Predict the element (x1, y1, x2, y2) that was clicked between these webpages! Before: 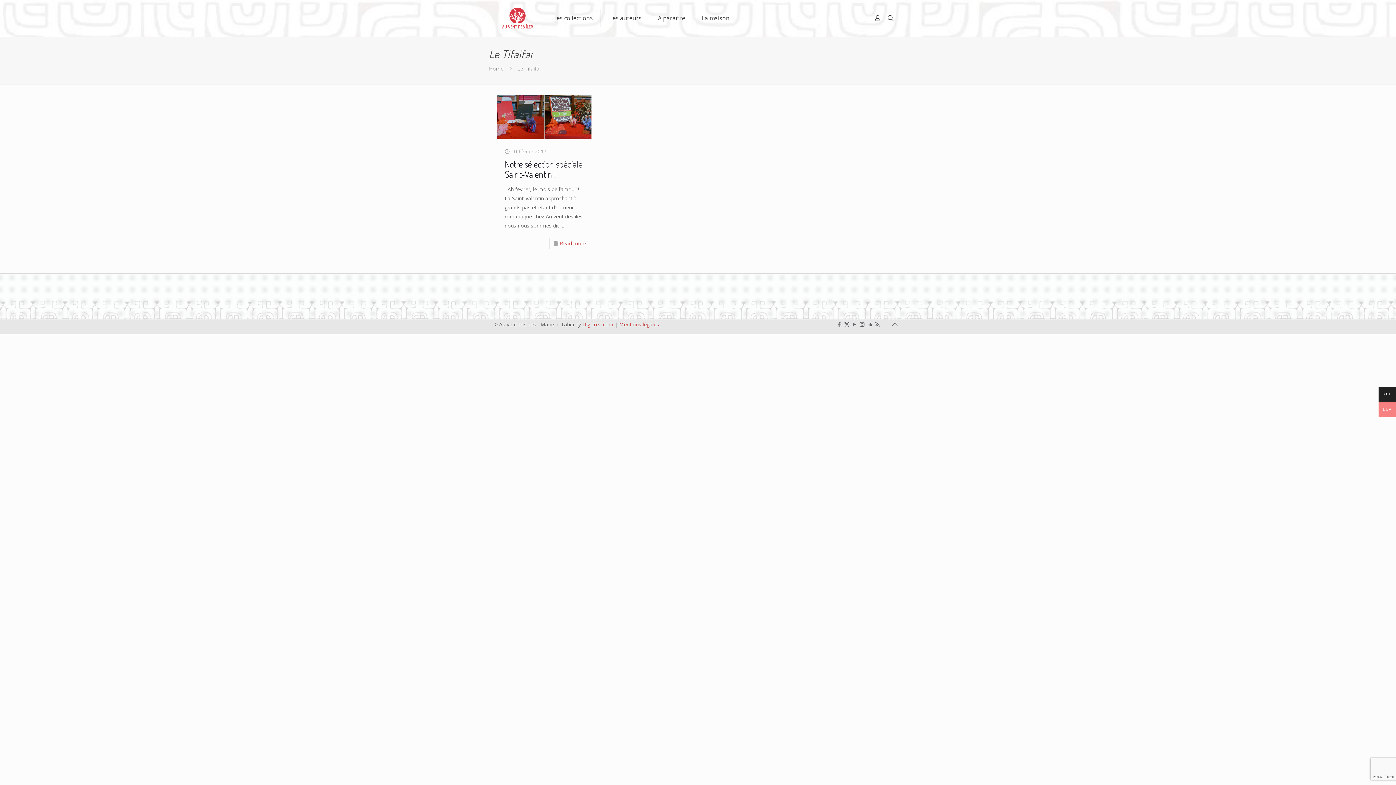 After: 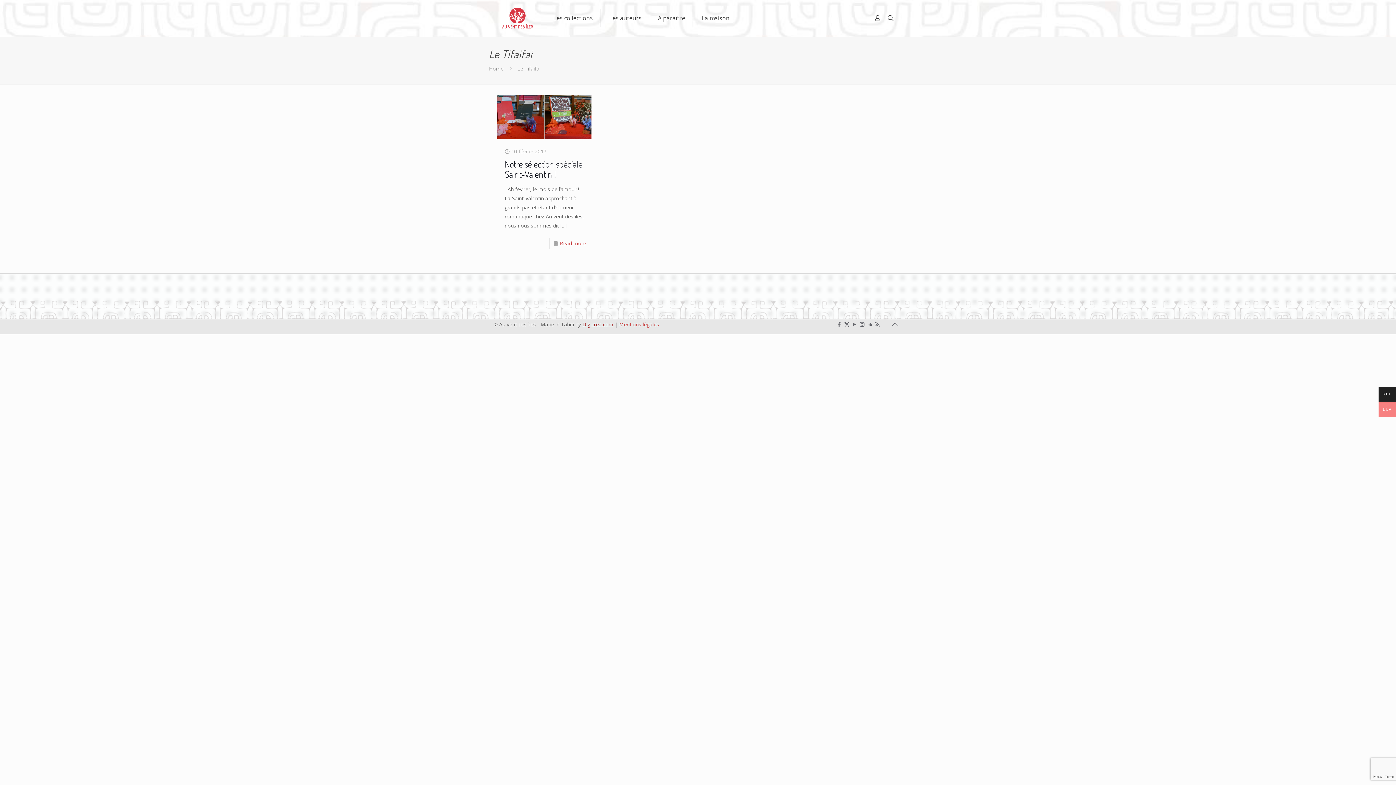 Action: label: Digicrea.com bbox: (582, 321, 613, 328)